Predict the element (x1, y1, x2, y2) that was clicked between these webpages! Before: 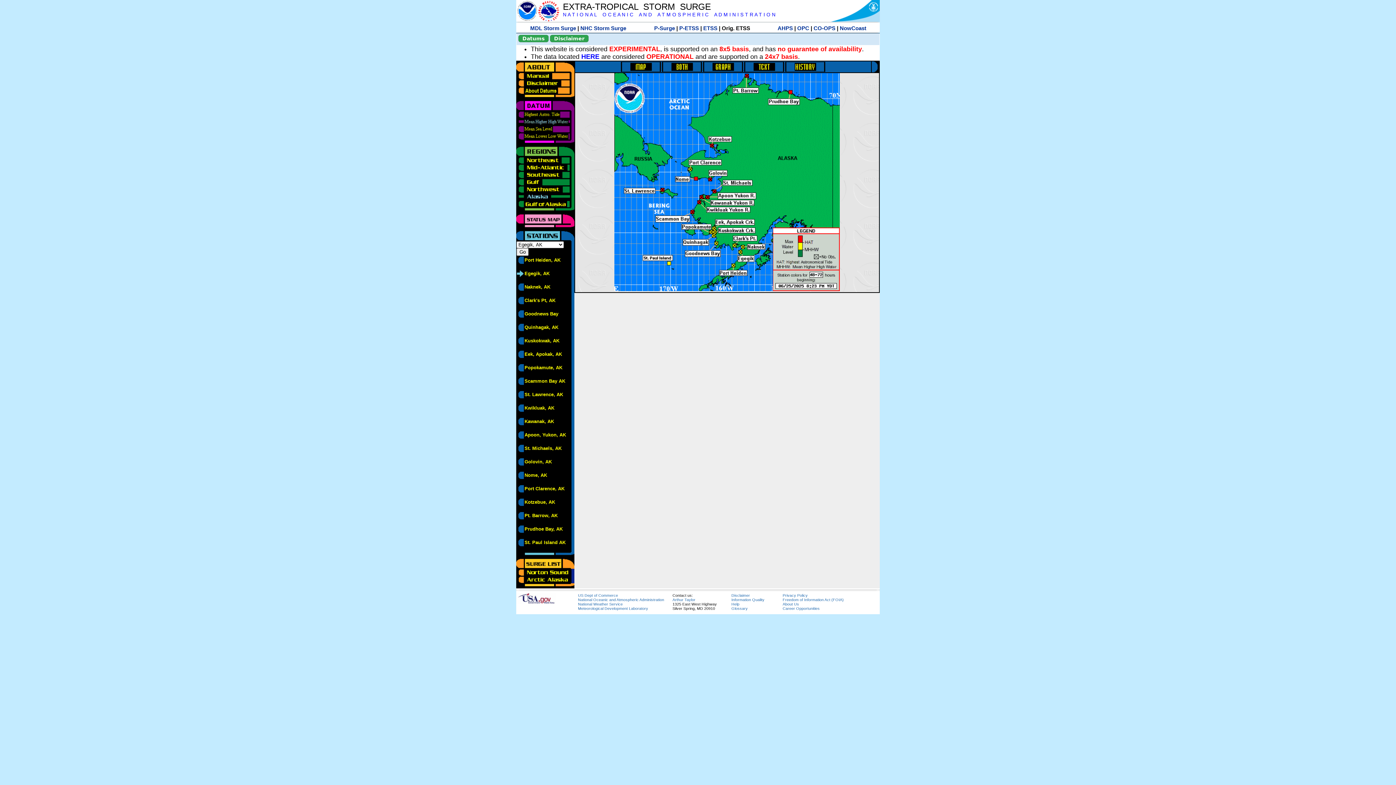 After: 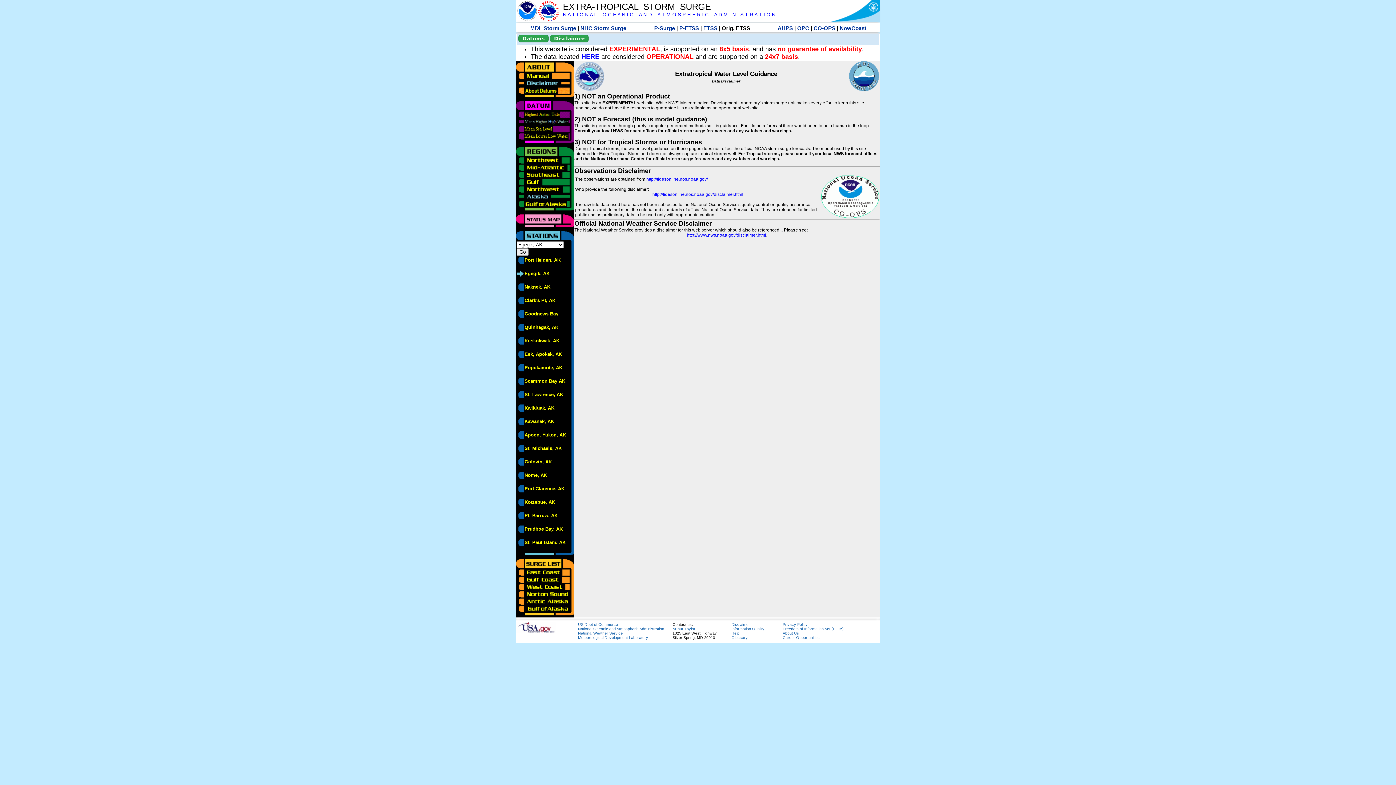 Action: bbox: (516, 79, 570, 84)